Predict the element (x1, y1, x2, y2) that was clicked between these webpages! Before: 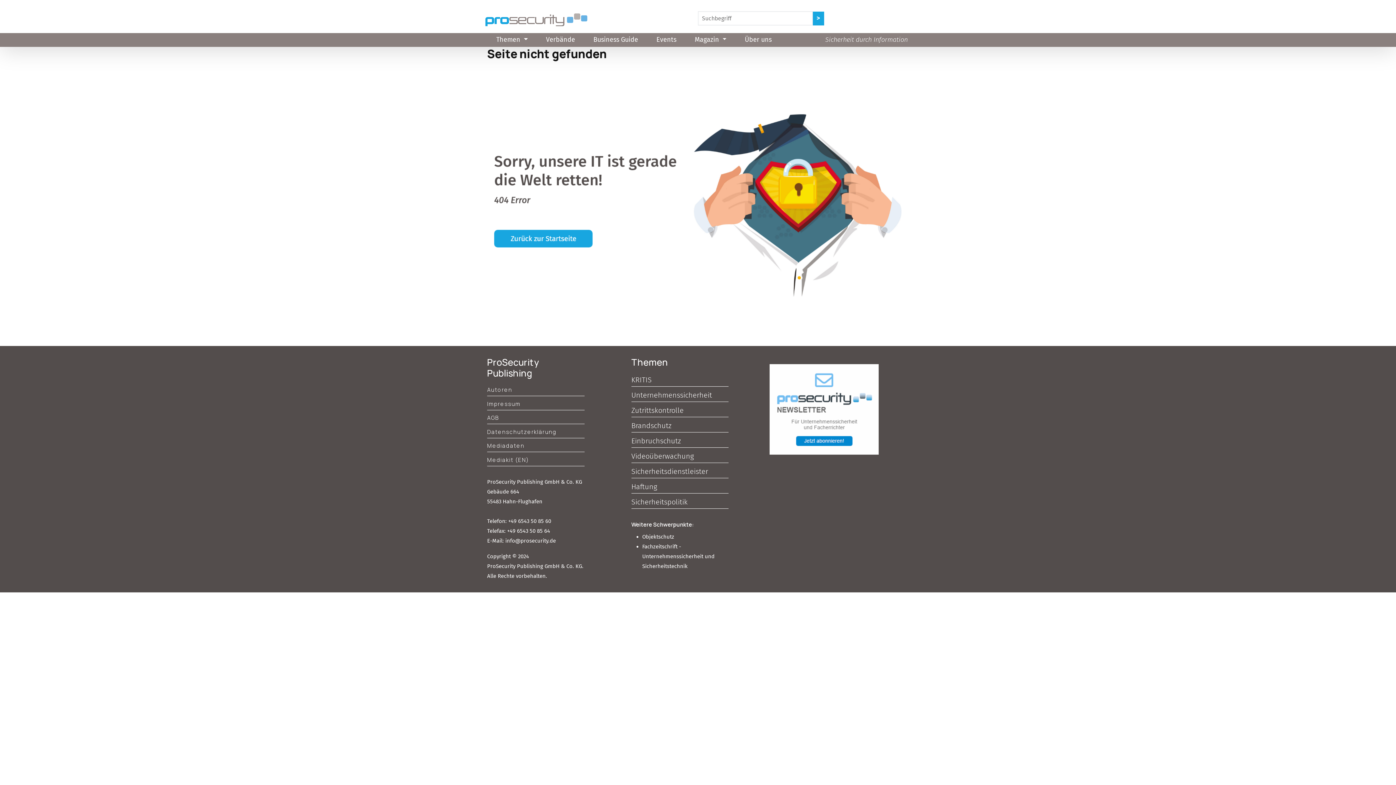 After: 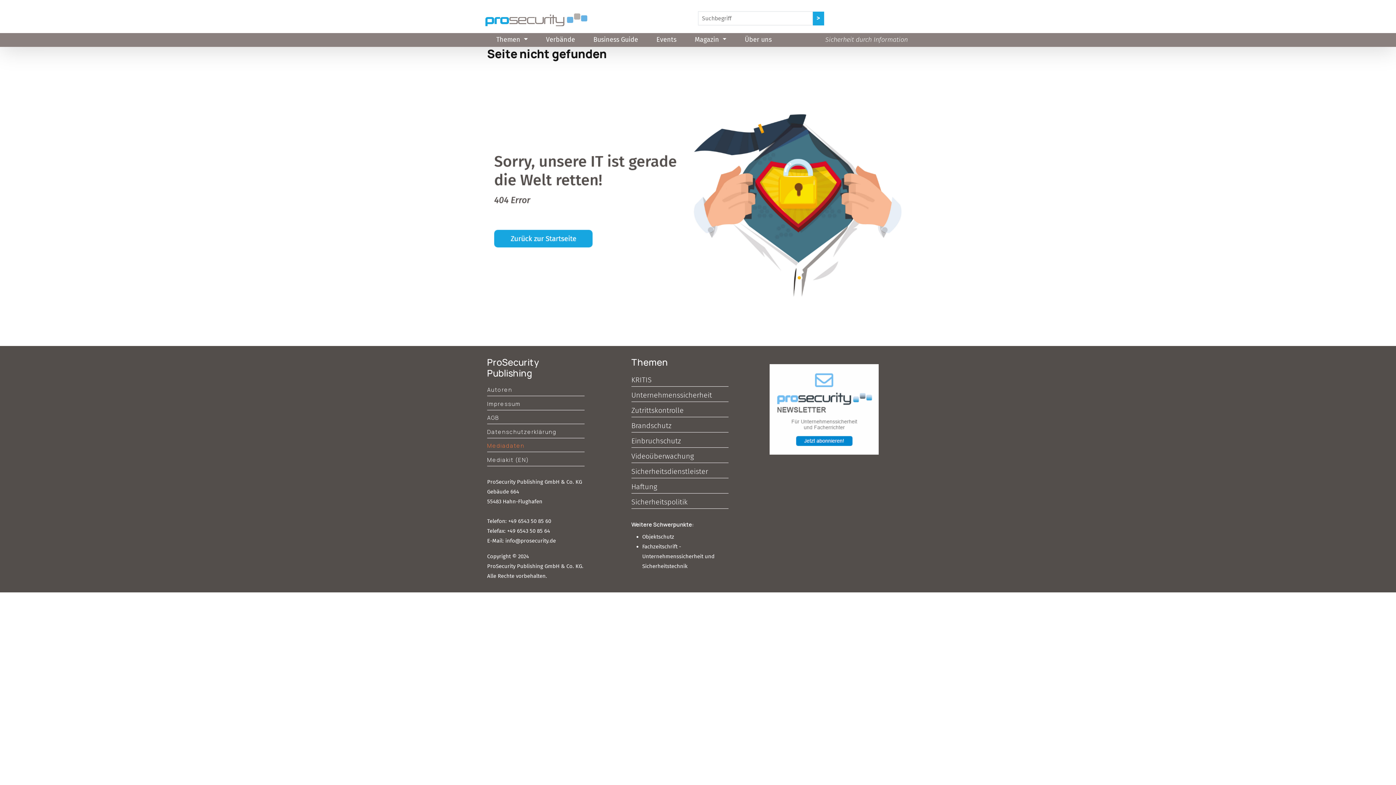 Action: label: Mediadaten bbox: (487, 438, 584, 452)